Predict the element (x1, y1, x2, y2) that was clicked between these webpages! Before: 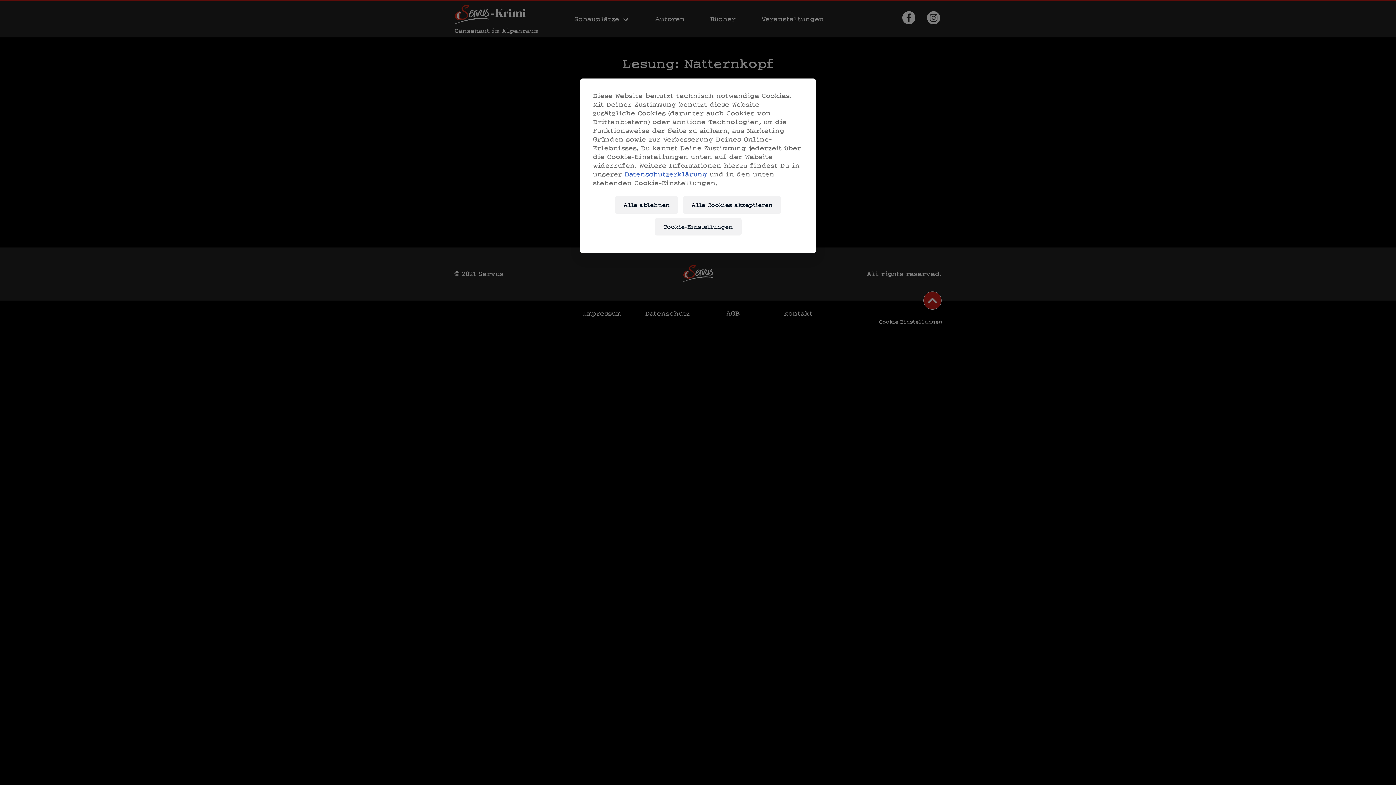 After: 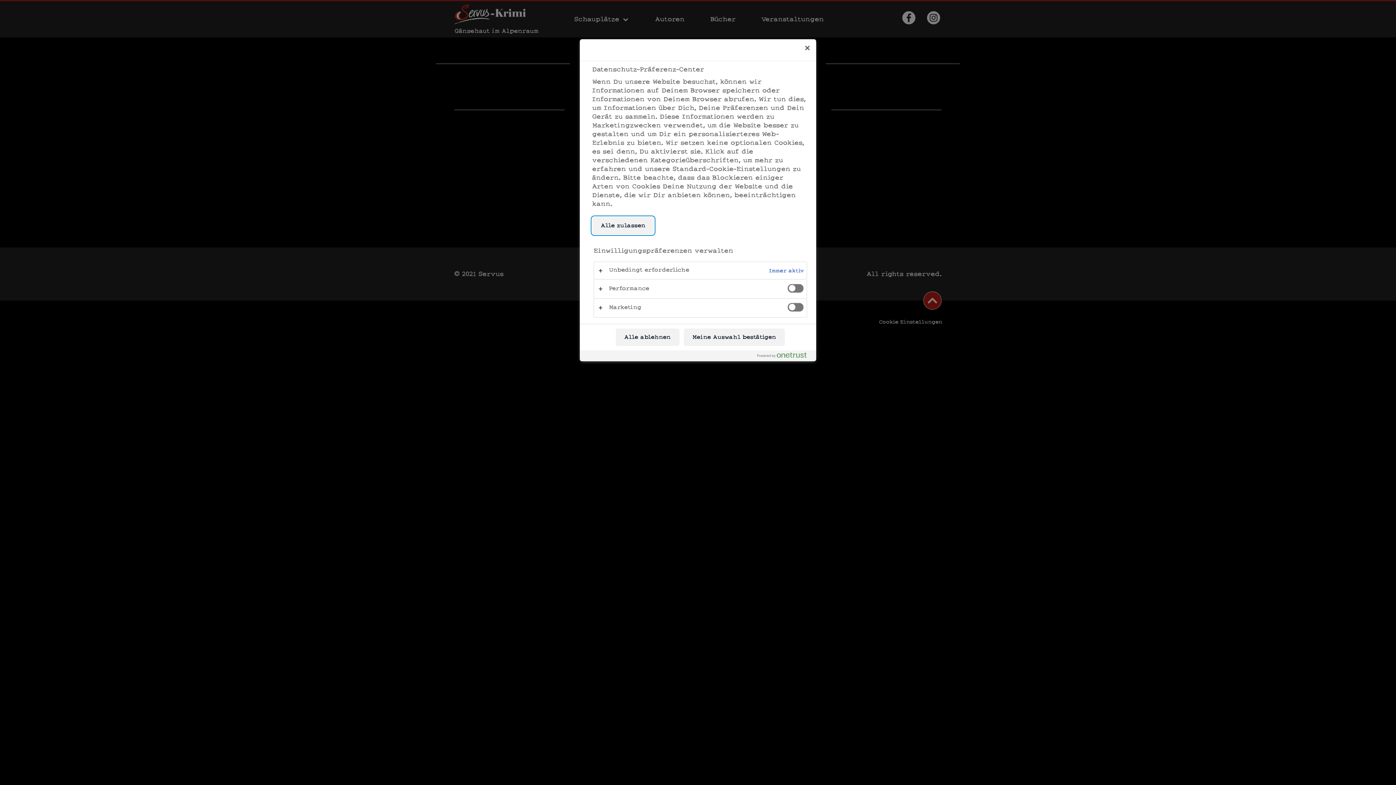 Action: label: Cookie-Einstellungen bbox: (654, 218, 741, 235)